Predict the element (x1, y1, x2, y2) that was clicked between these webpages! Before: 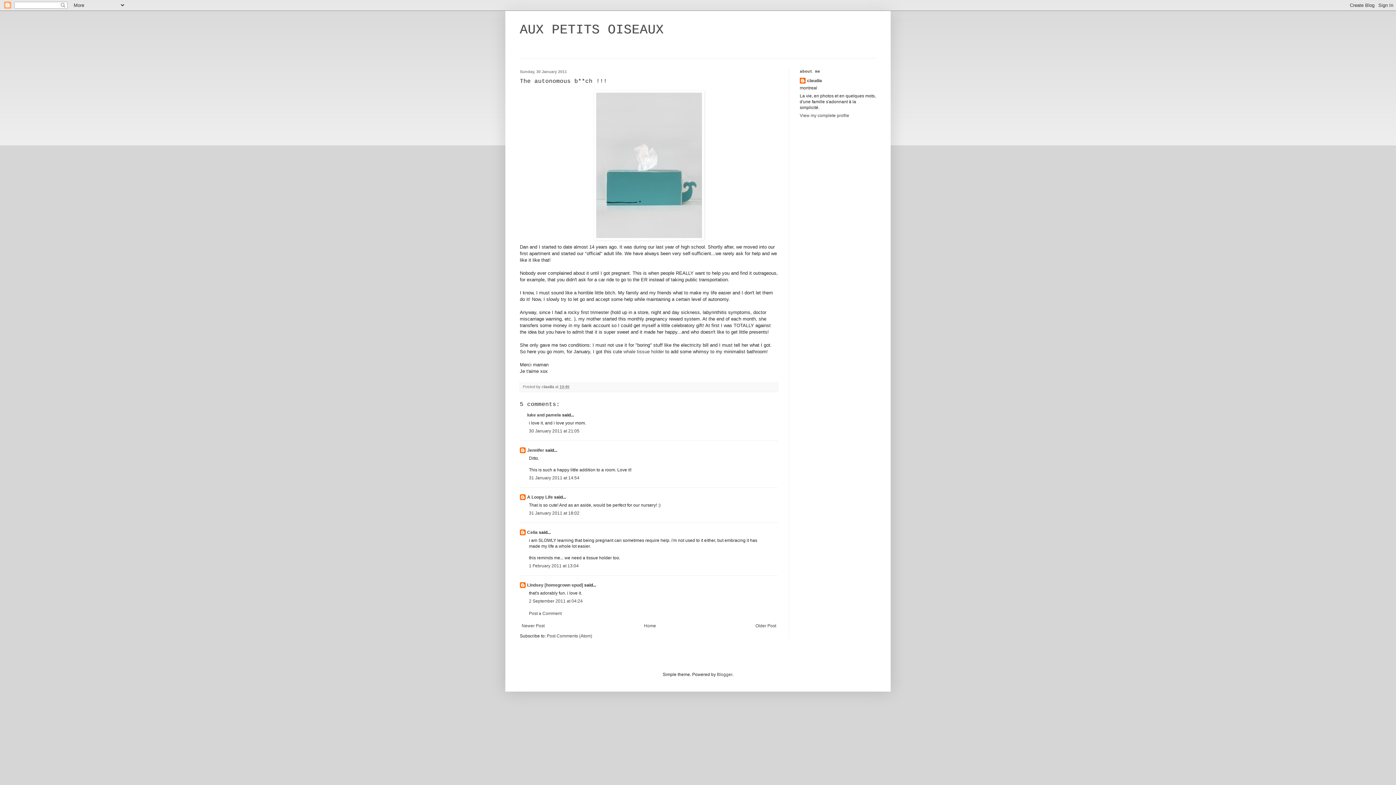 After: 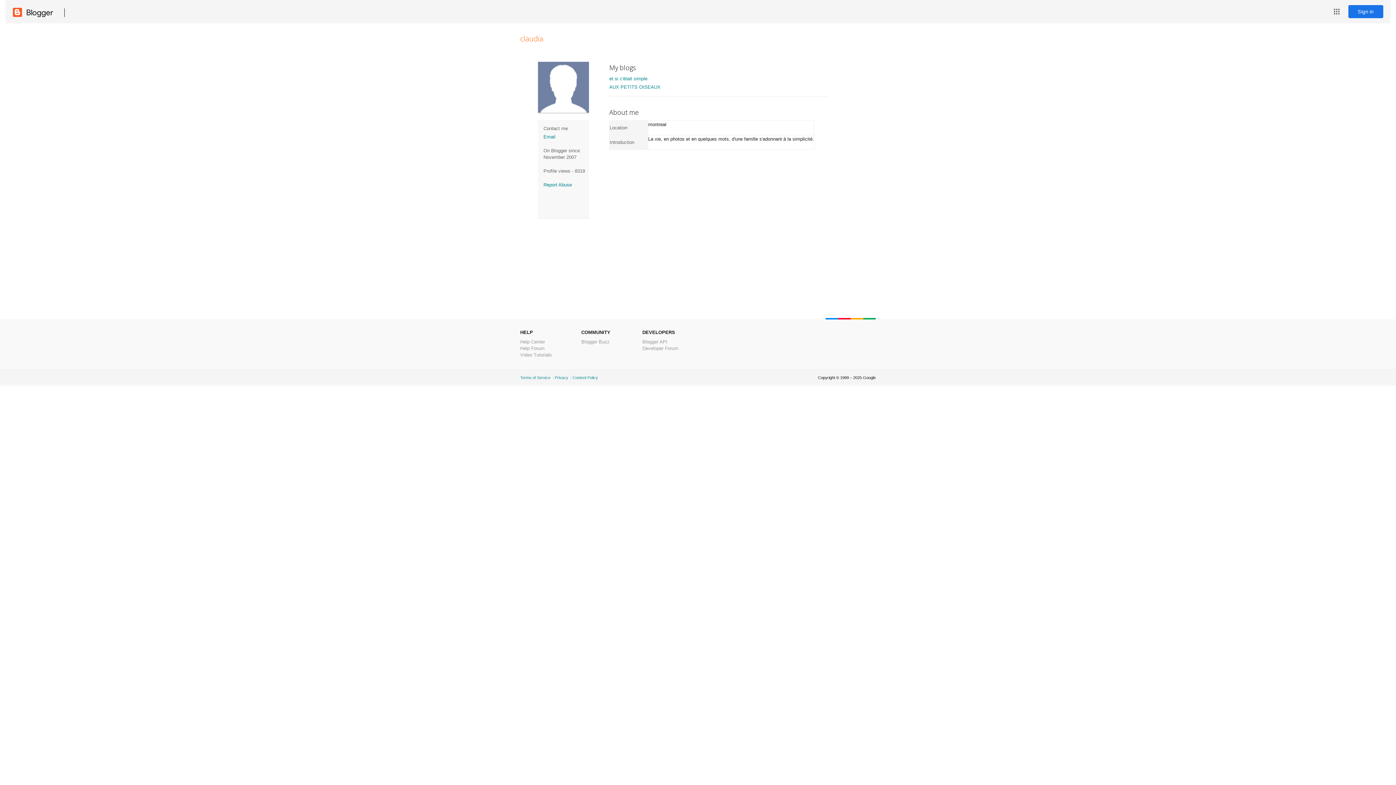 Action: bbox: (800, 77, 822, 85) label: claudia